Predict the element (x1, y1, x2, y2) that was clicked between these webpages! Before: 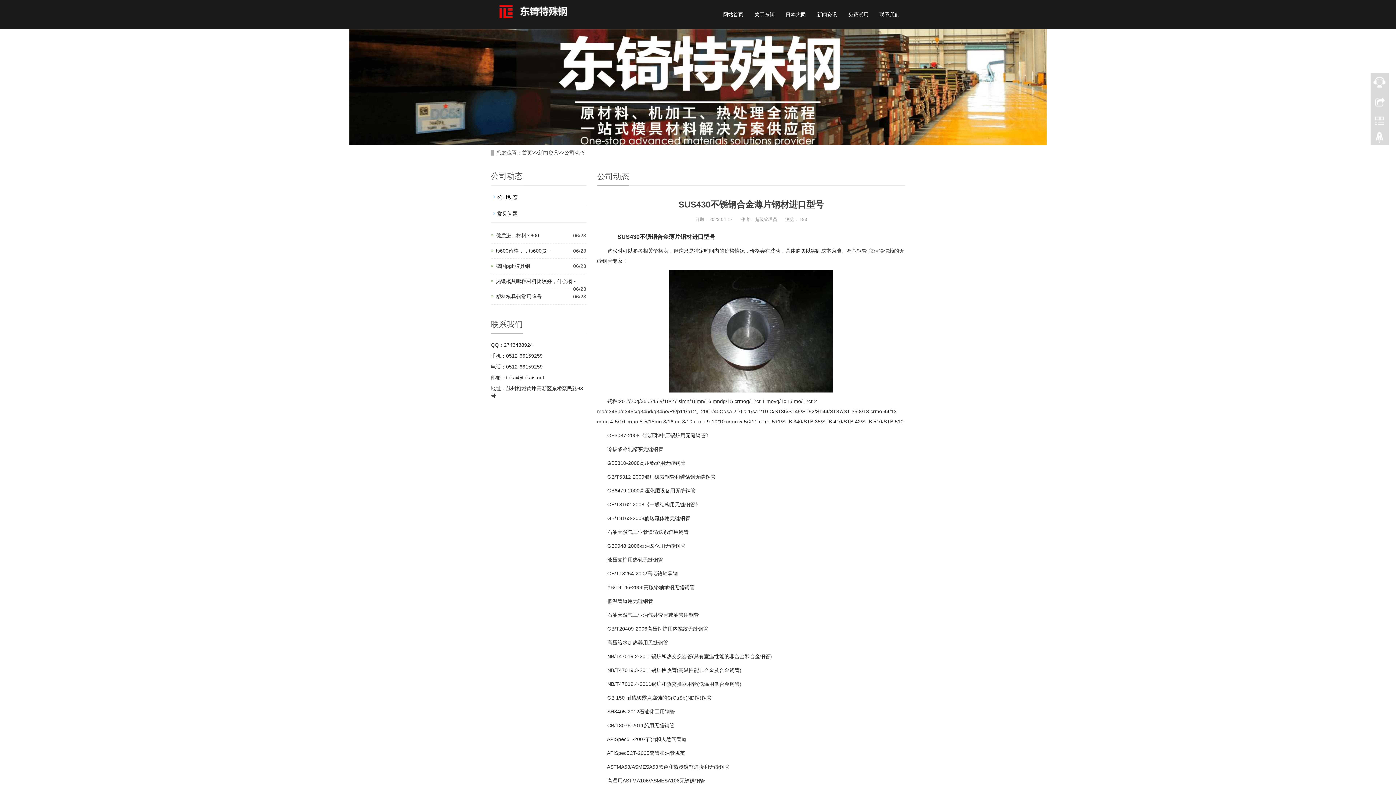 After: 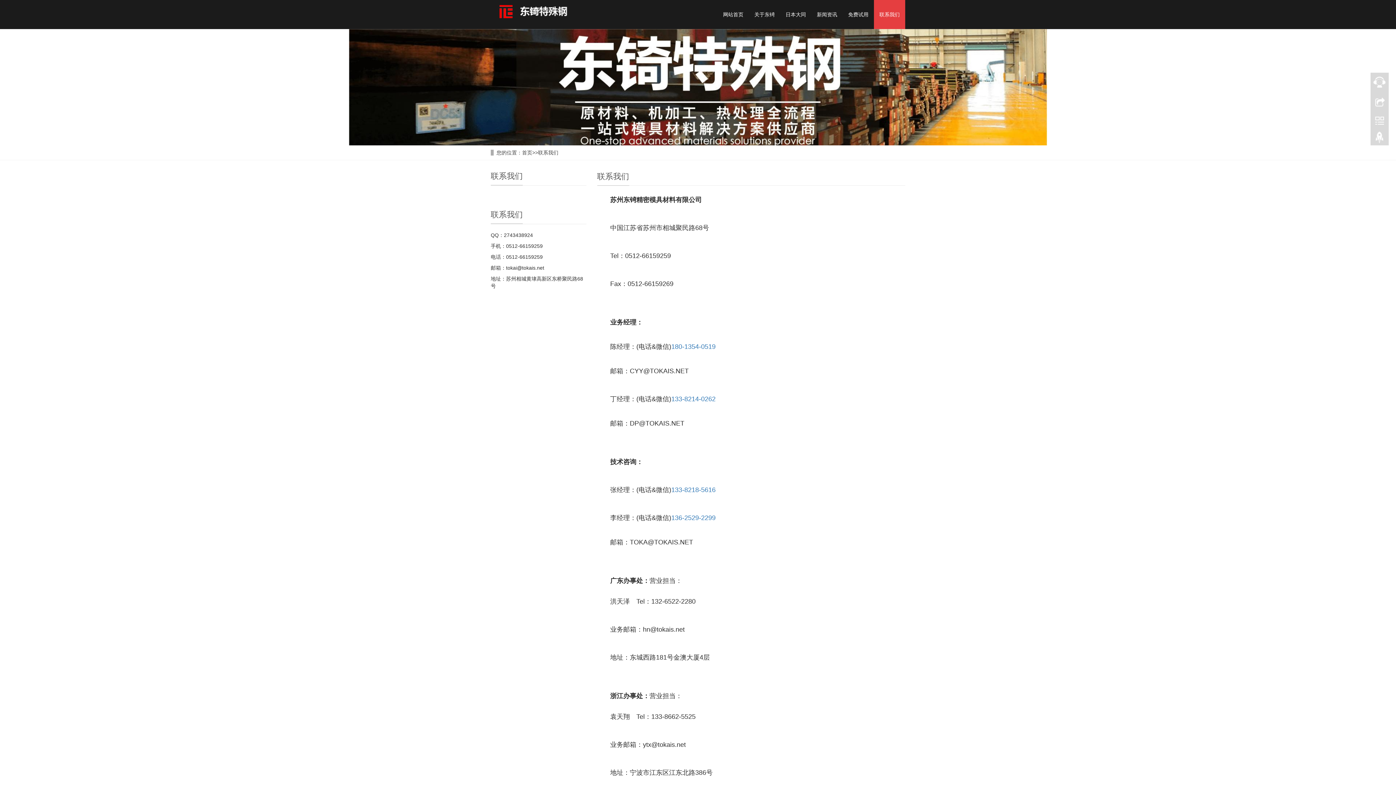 Action: label: 联系我们 bbox: (874, 0, 905, 29)